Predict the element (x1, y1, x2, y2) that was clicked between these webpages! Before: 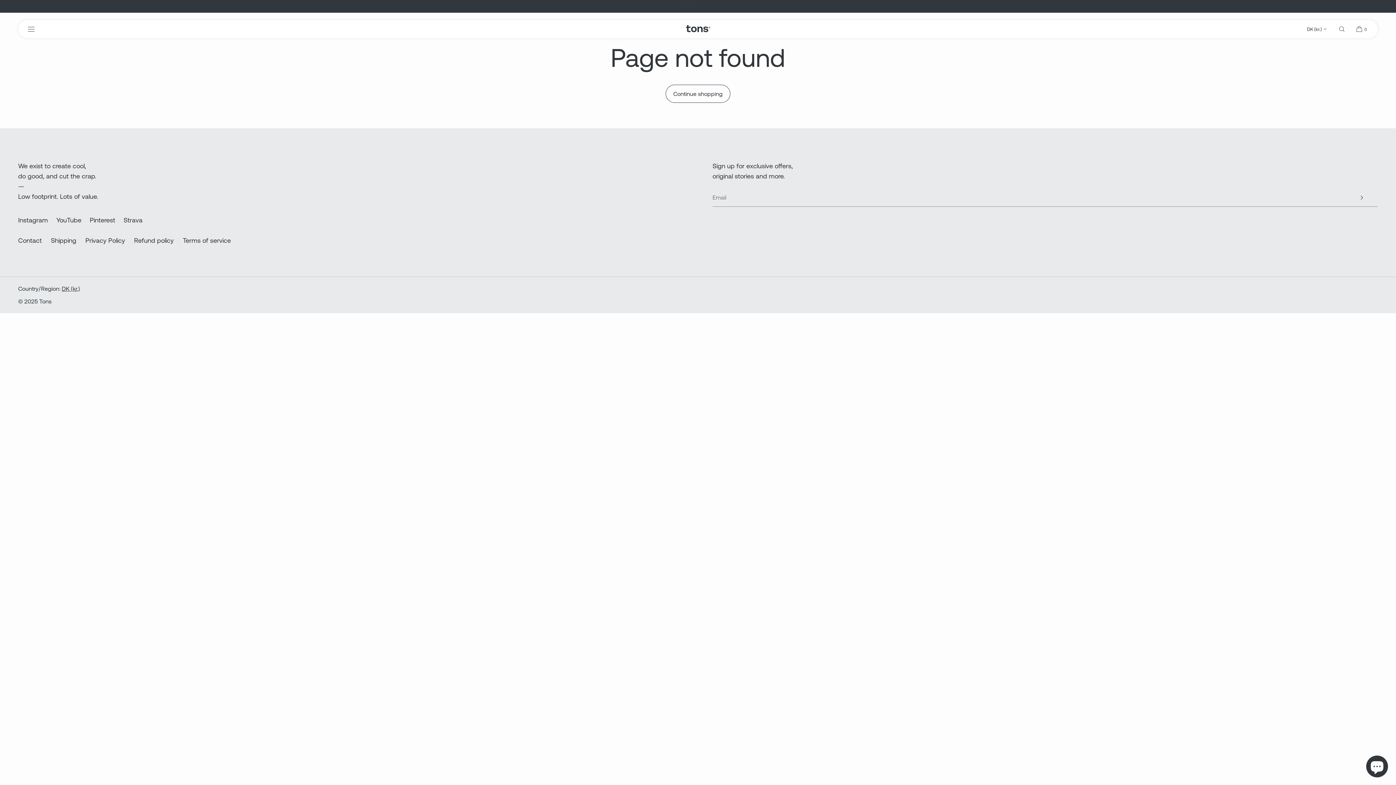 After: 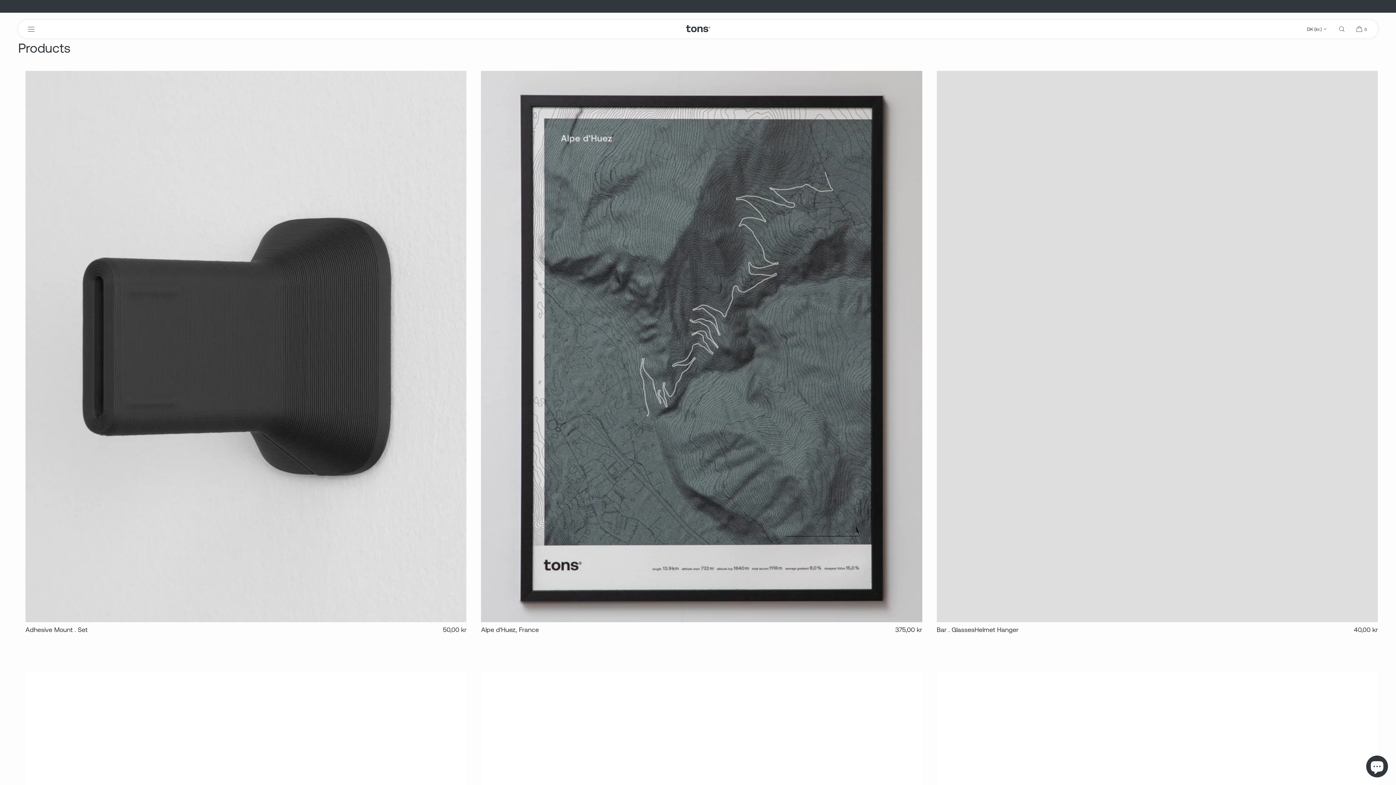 Action: label: Continue shopping bbox: (665, 84, 730, 102)